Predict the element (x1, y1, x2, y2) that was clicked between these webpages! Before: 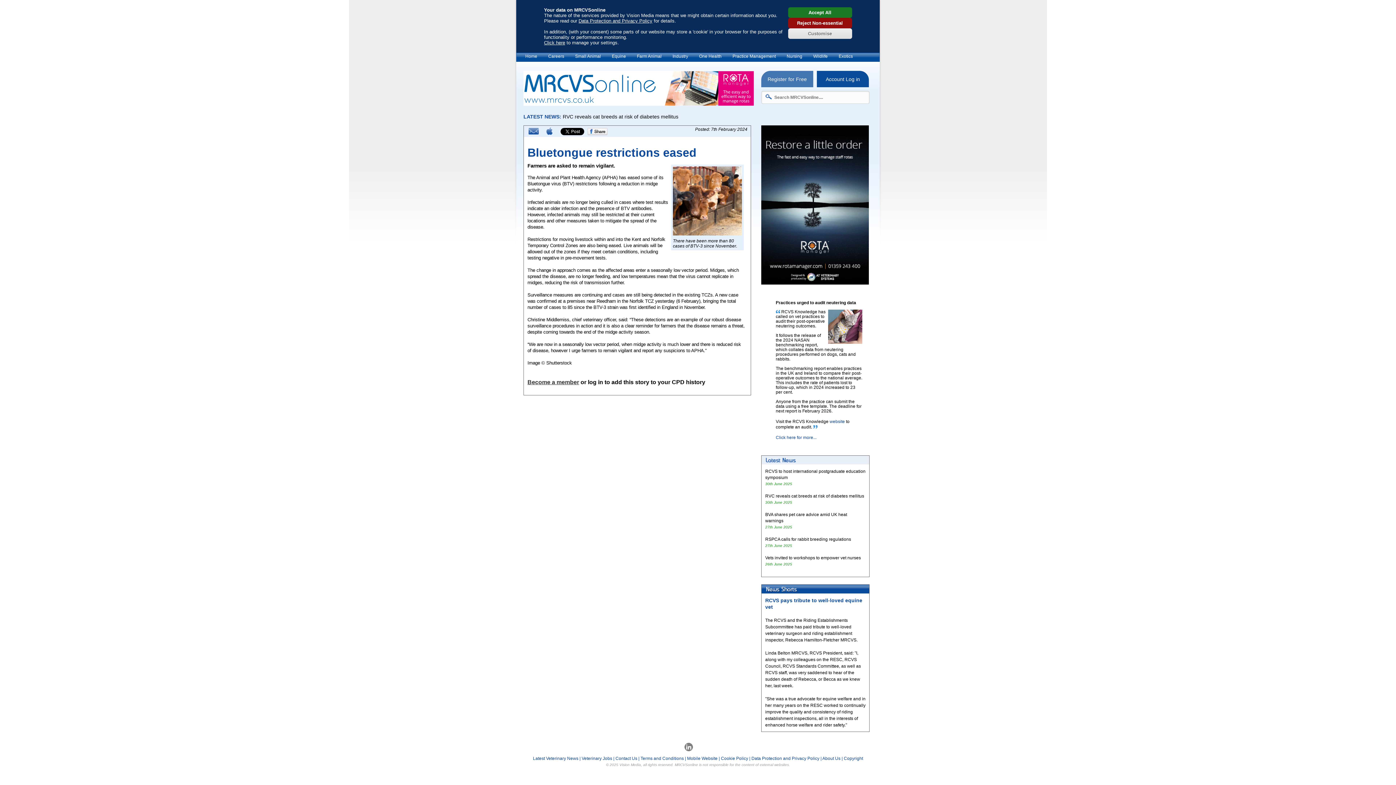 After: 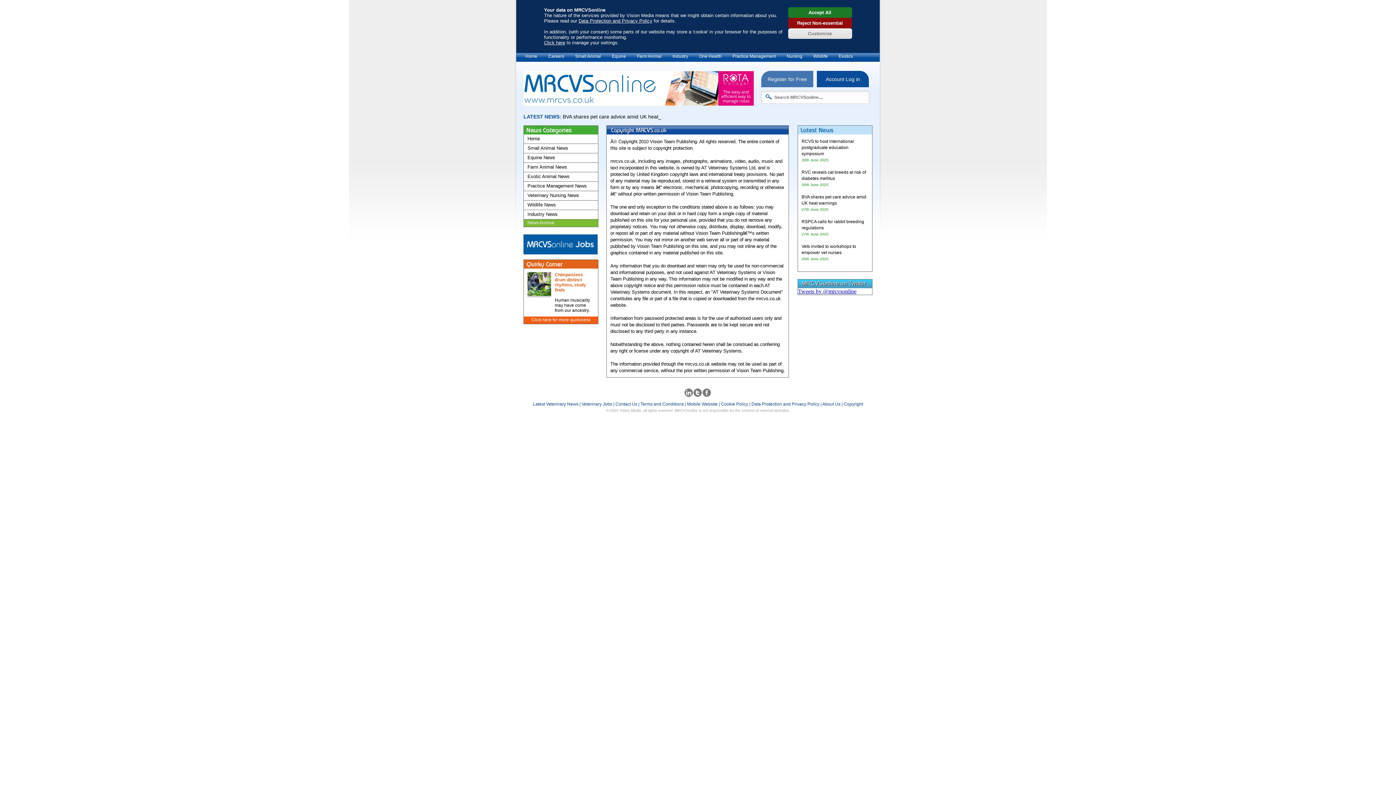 Action: bbox: (844, 756, 863, 761) label: Copyright